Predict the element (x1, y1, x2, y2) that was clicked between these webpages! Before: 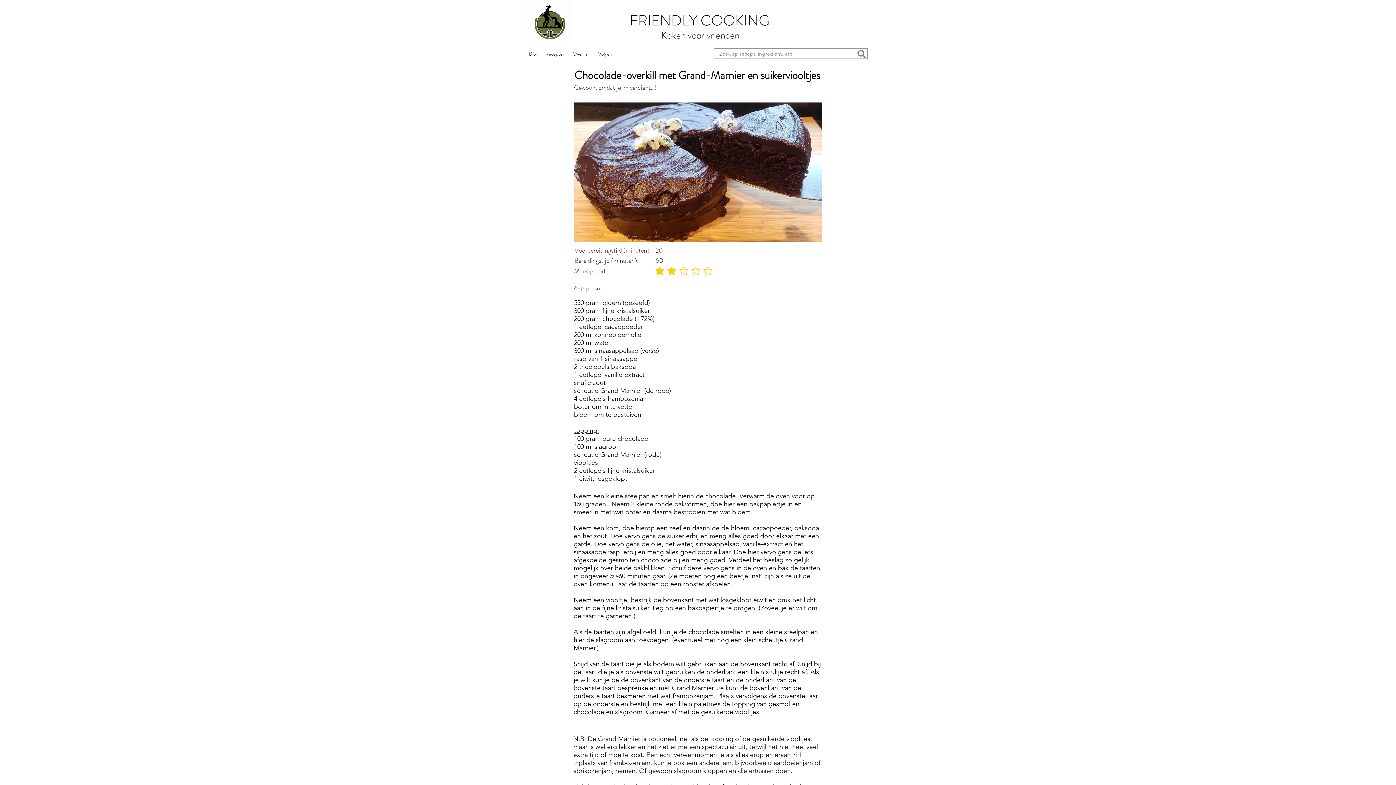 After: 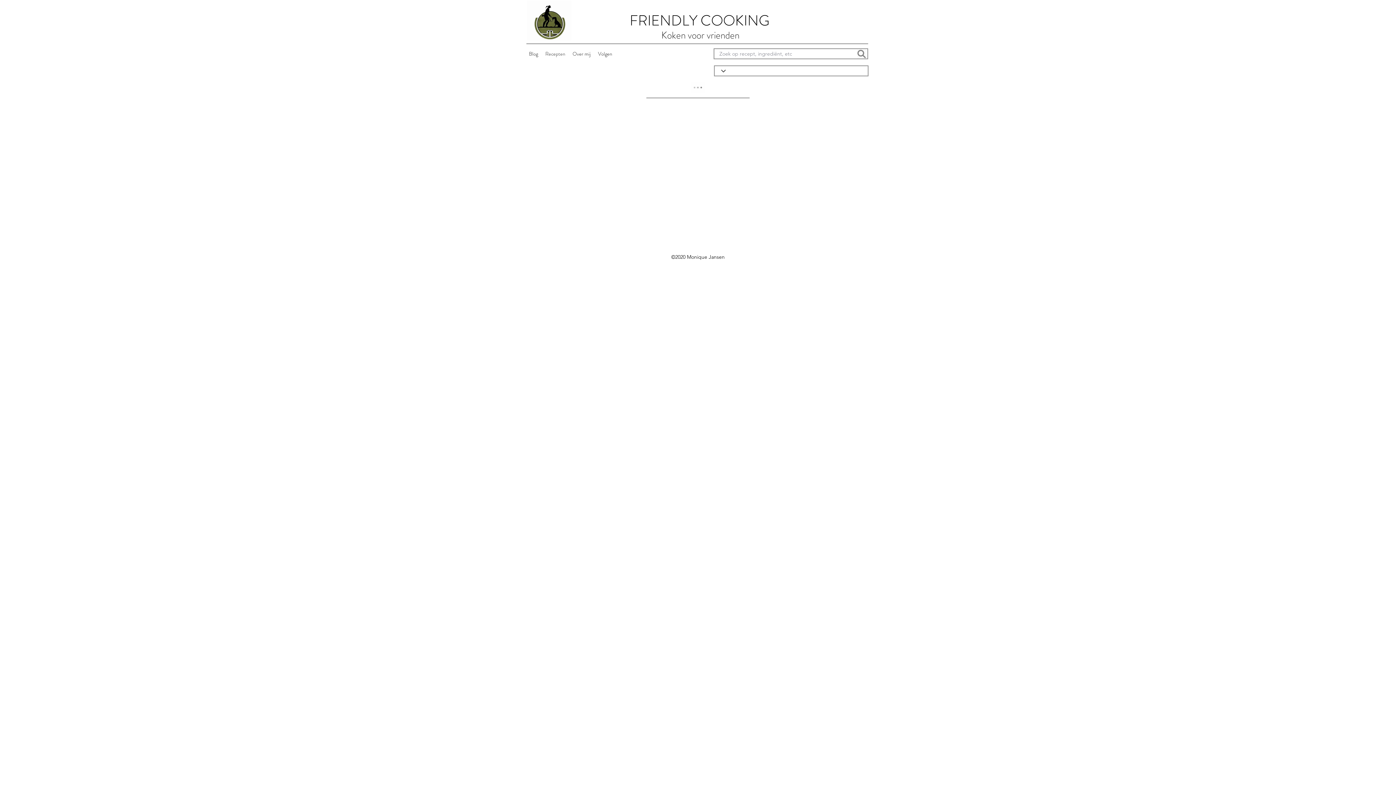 Action: label: Recepten bbox: (541, 48, 569, 59)